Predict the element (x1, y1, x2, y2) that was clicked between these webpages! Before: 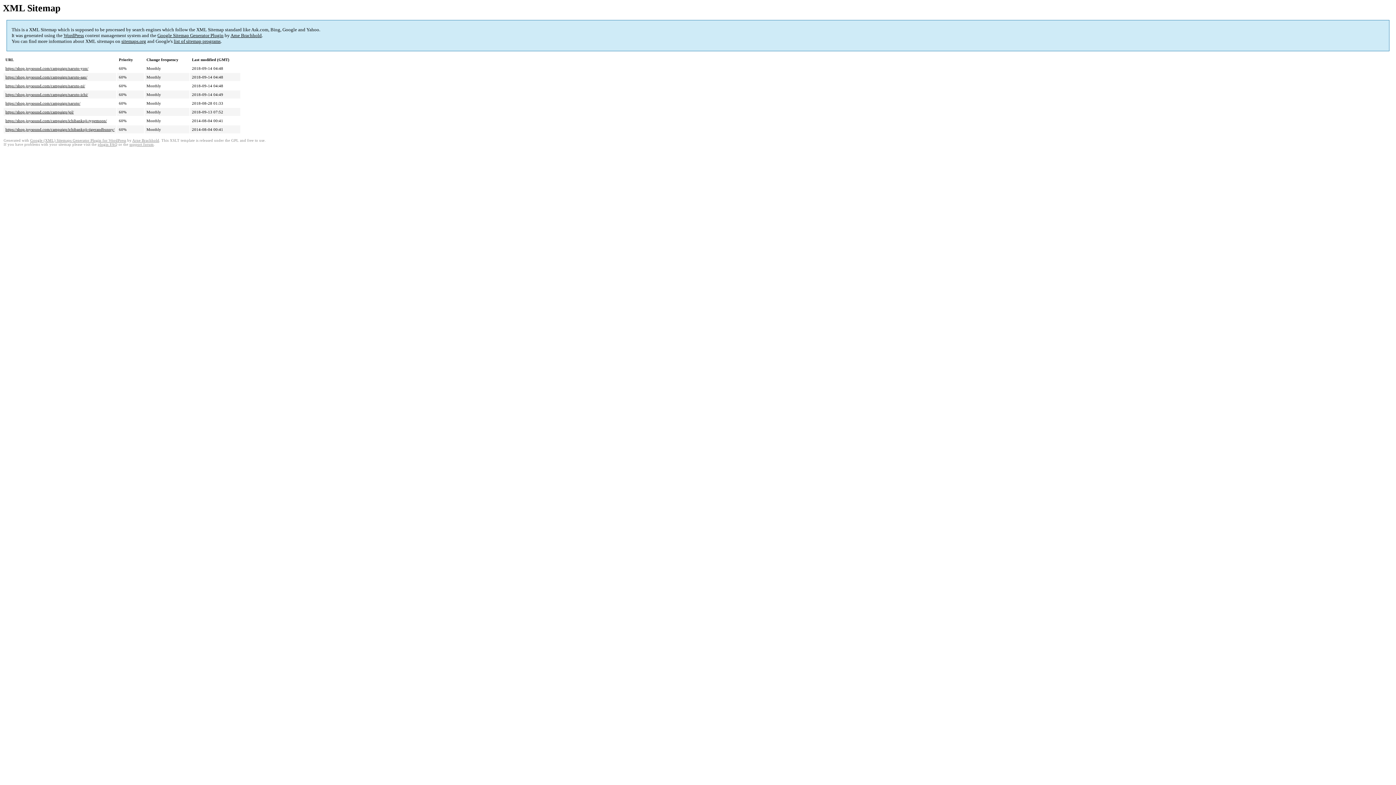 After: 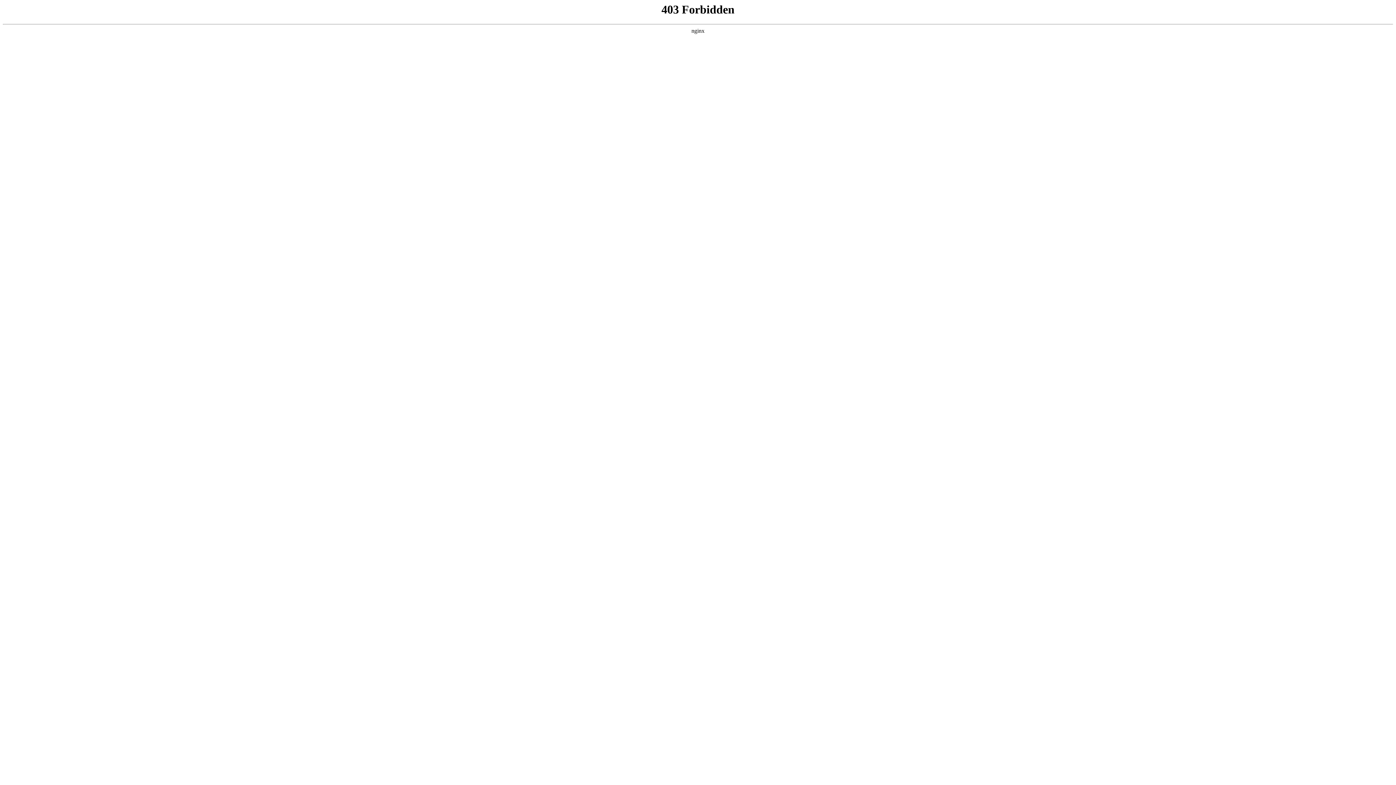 Action: bbox: (129, 142, 153, 146) label: support forum